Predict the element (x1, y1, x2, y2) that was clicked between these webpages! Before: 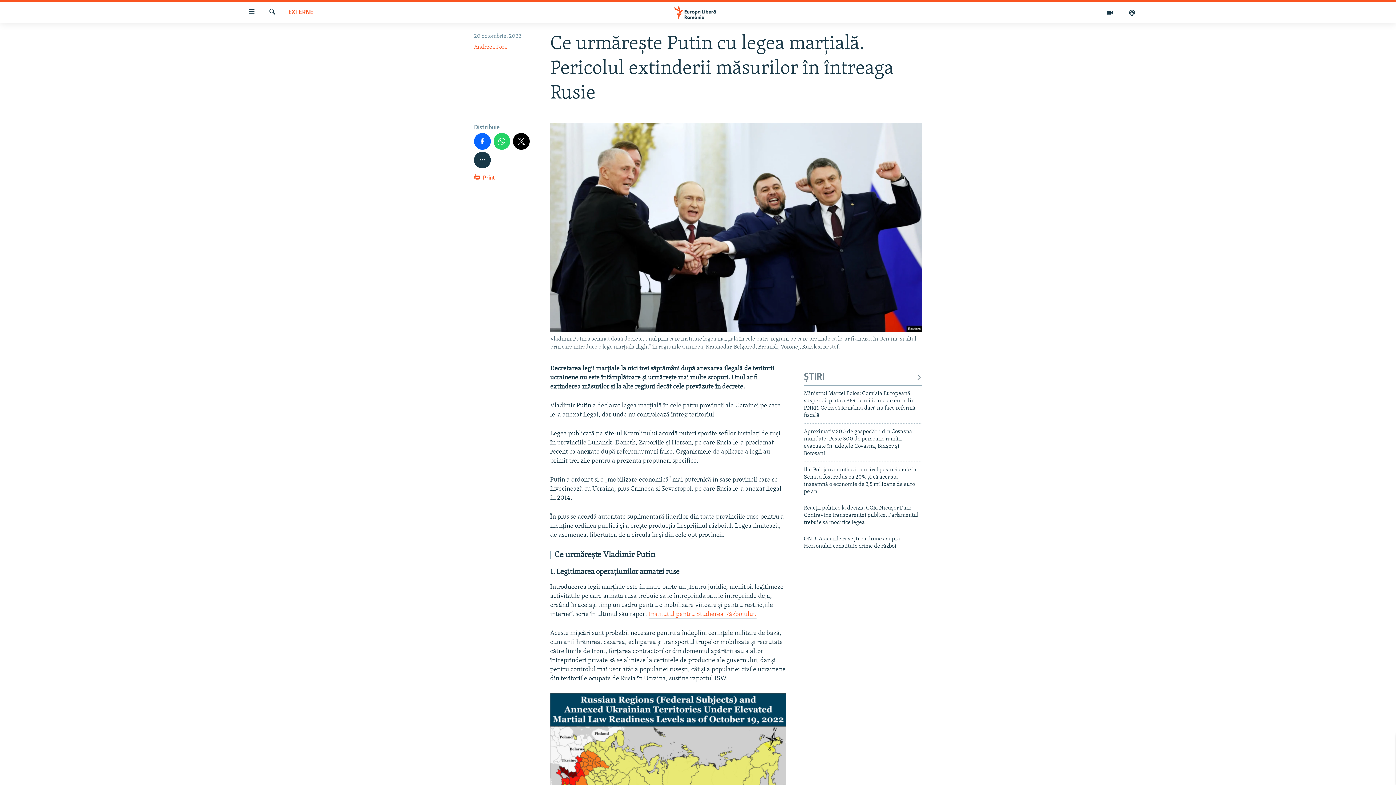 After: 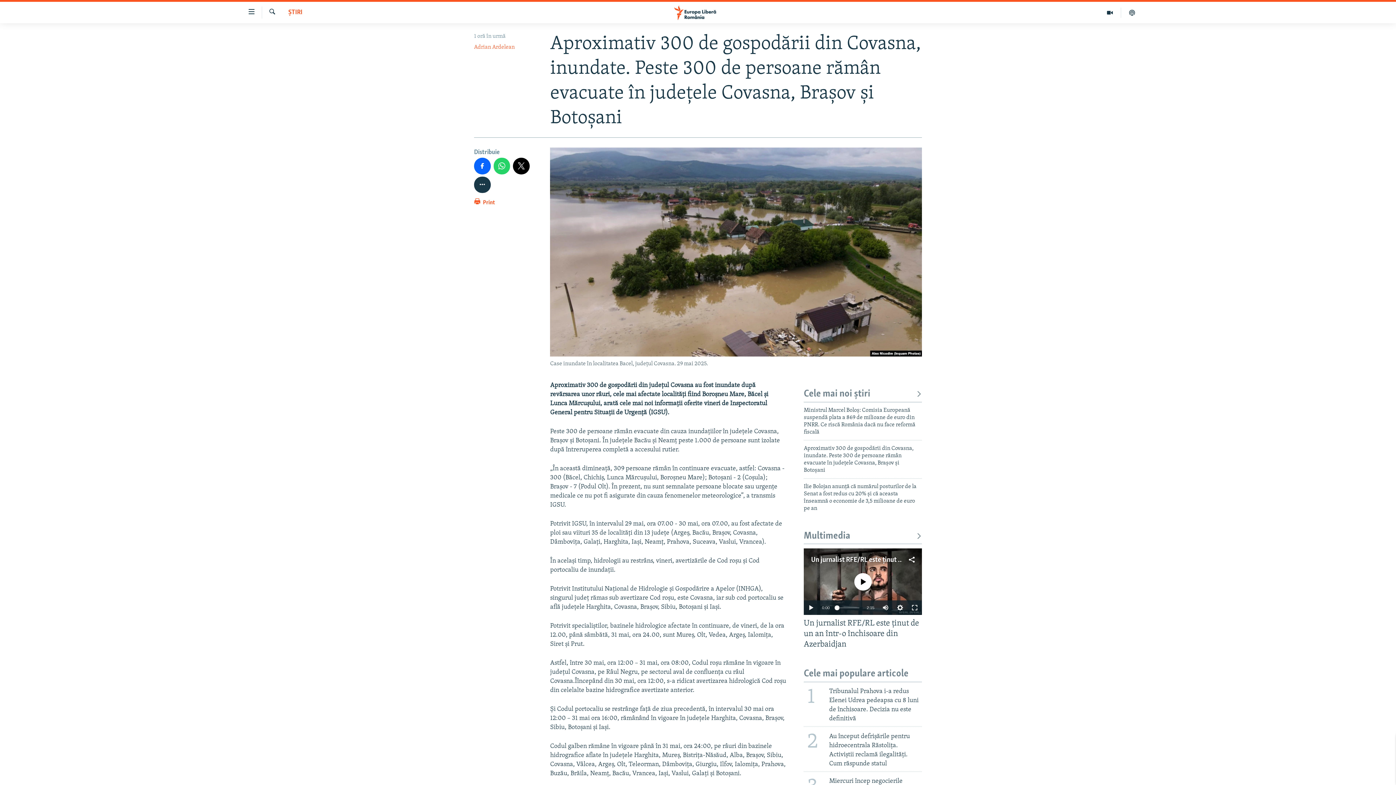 Action: label: Aproximativ 300 de gospodării din Covasna, inundate. Peste 300 de persoane rămân evacuate în județele Covasna, Braşov şi Botoşani bbox: (804, 428, 922, 461)